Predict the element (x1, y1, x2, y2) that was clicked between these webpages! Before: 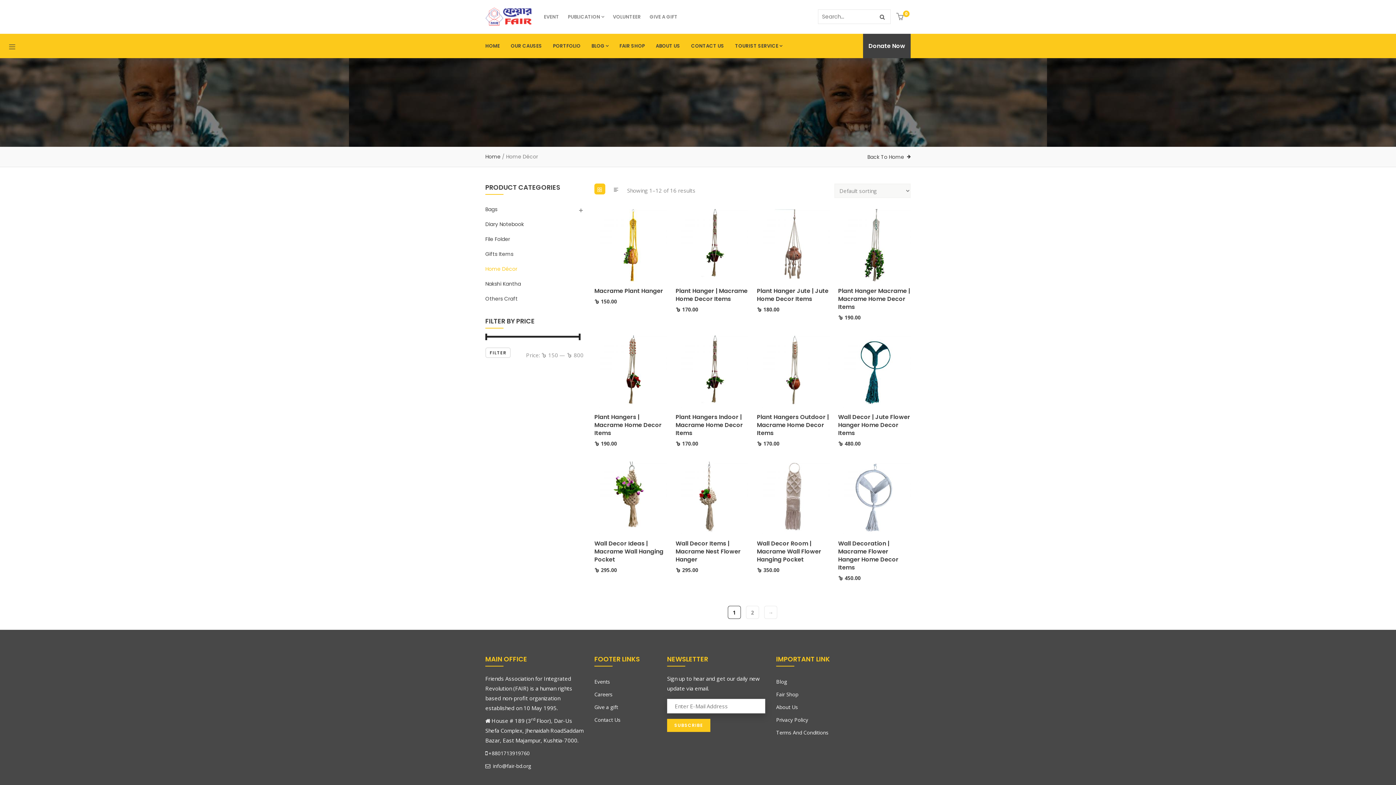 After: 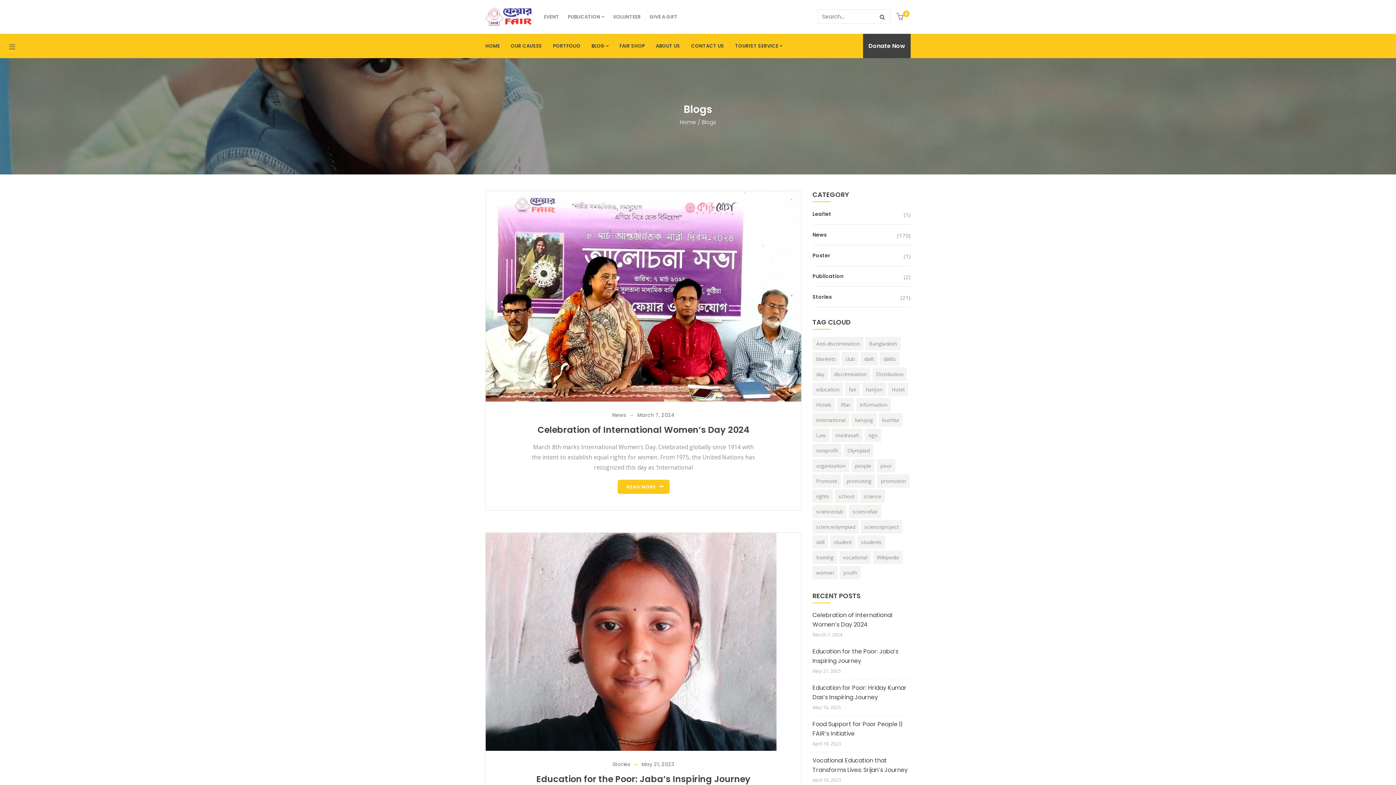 Action: bbox: (586, 33, 614, 58) label: BLOG